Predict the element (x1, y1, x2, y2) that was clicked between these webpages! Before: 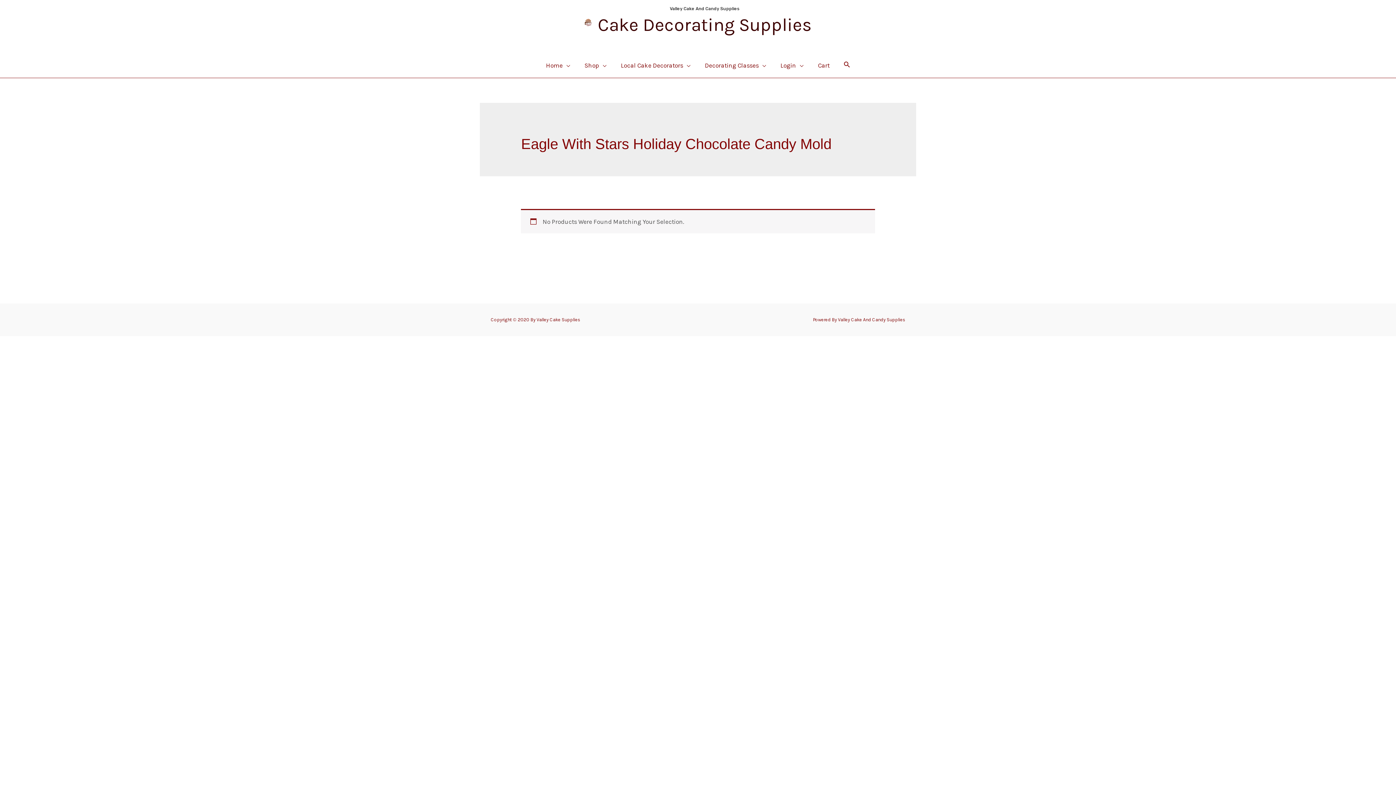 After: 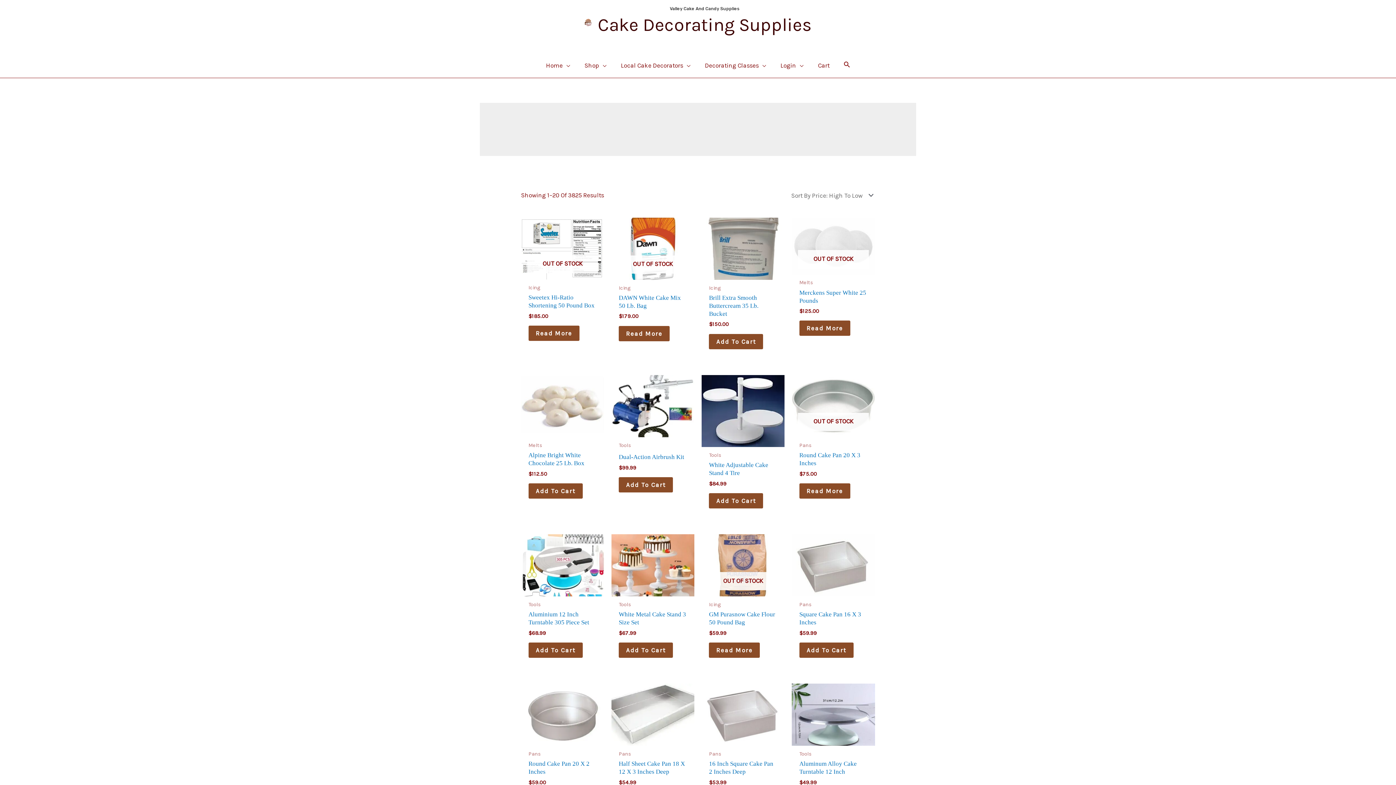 Action: label: Shop bbox: (577, 52, 613, 78)